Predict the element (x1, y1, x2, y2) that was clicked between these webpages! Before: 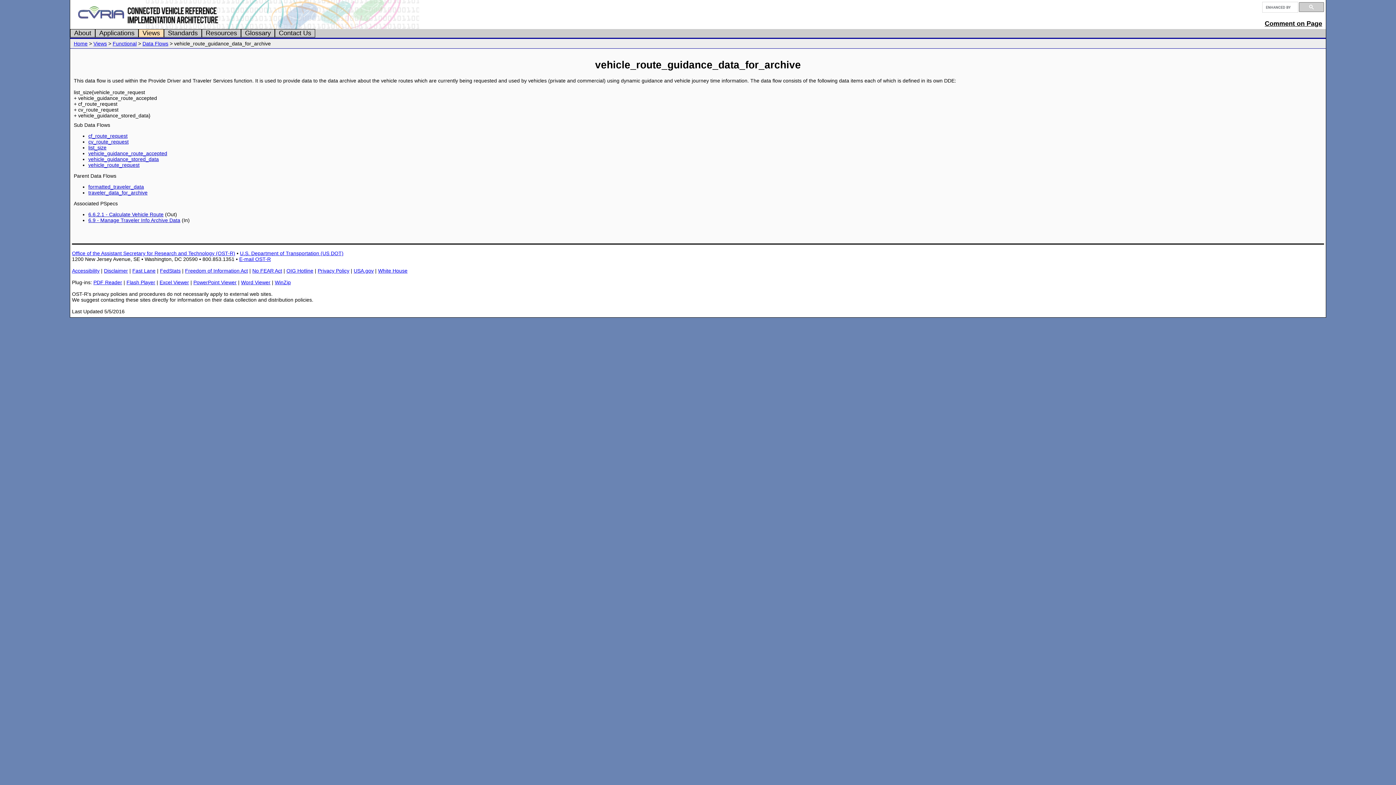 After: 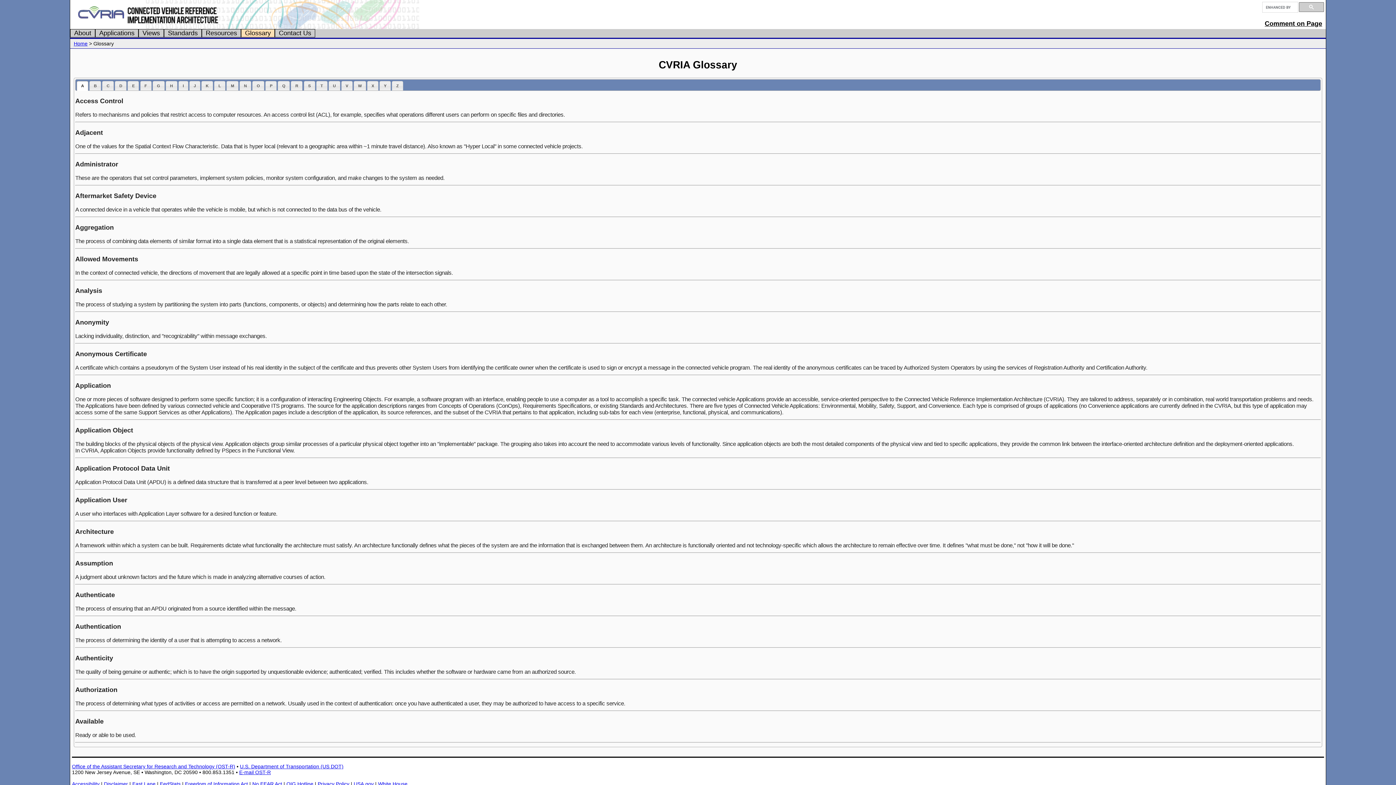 Action: label: Glossary bbox: (245, 29, 270, 37)